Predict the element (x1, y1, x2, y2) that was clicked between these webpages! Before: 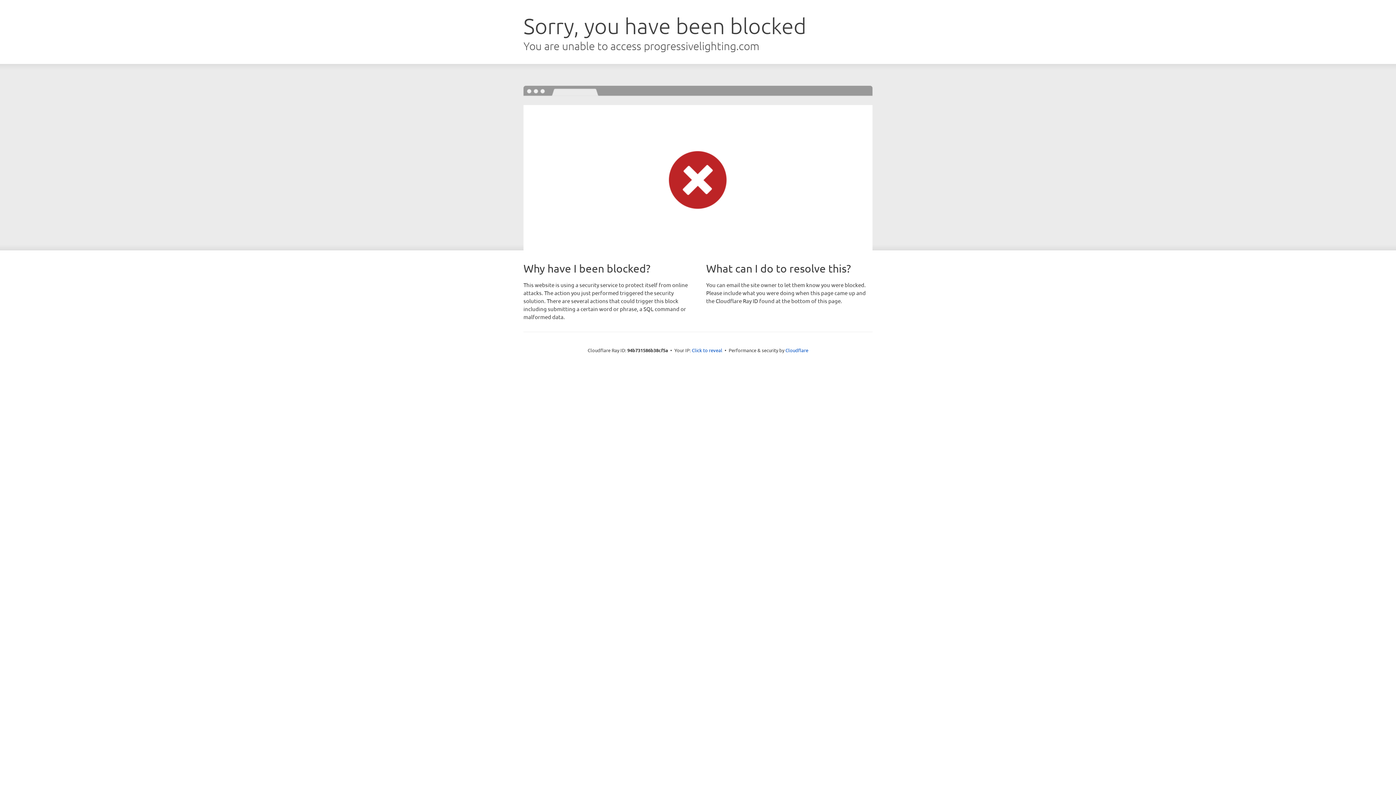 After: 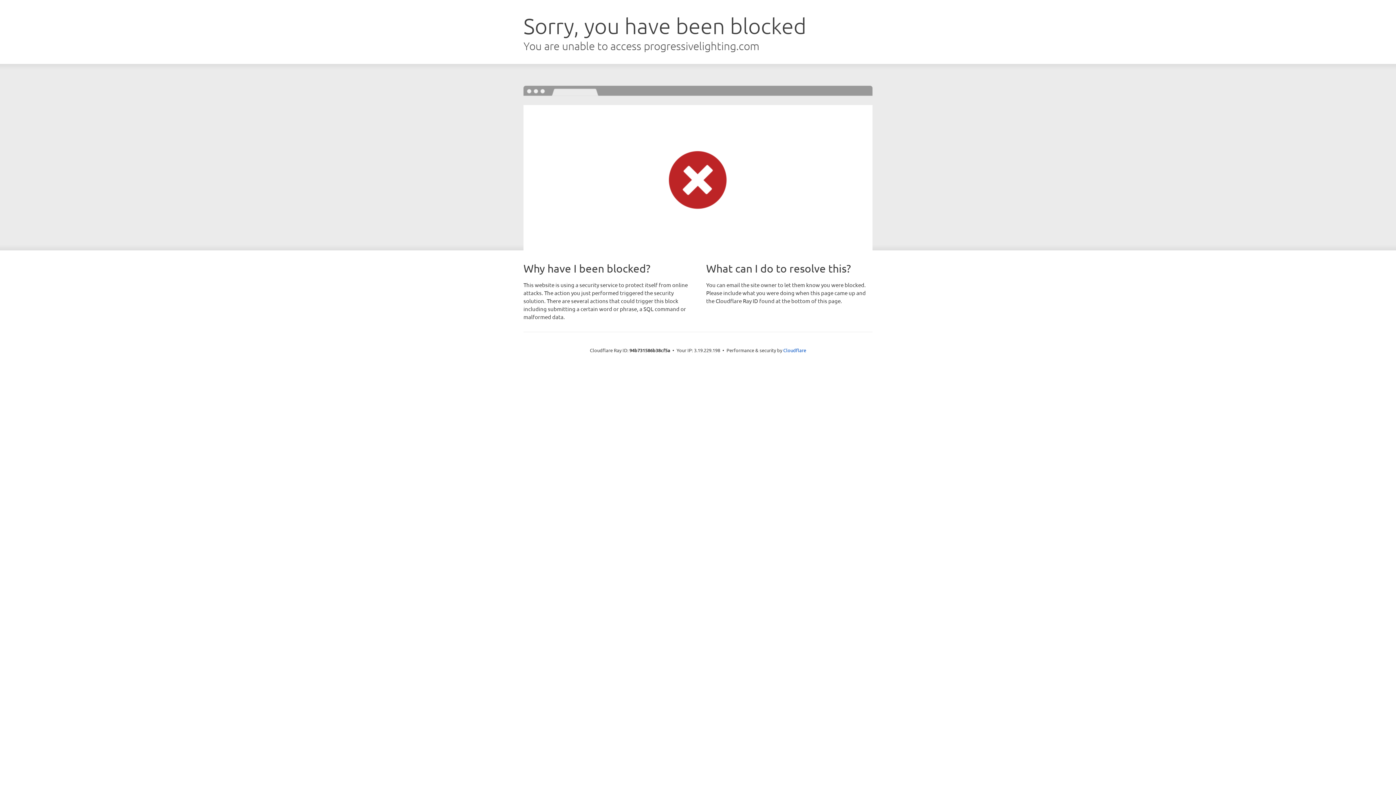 Action: bbox: (692, 346, 722, 353) label: Click to reveal